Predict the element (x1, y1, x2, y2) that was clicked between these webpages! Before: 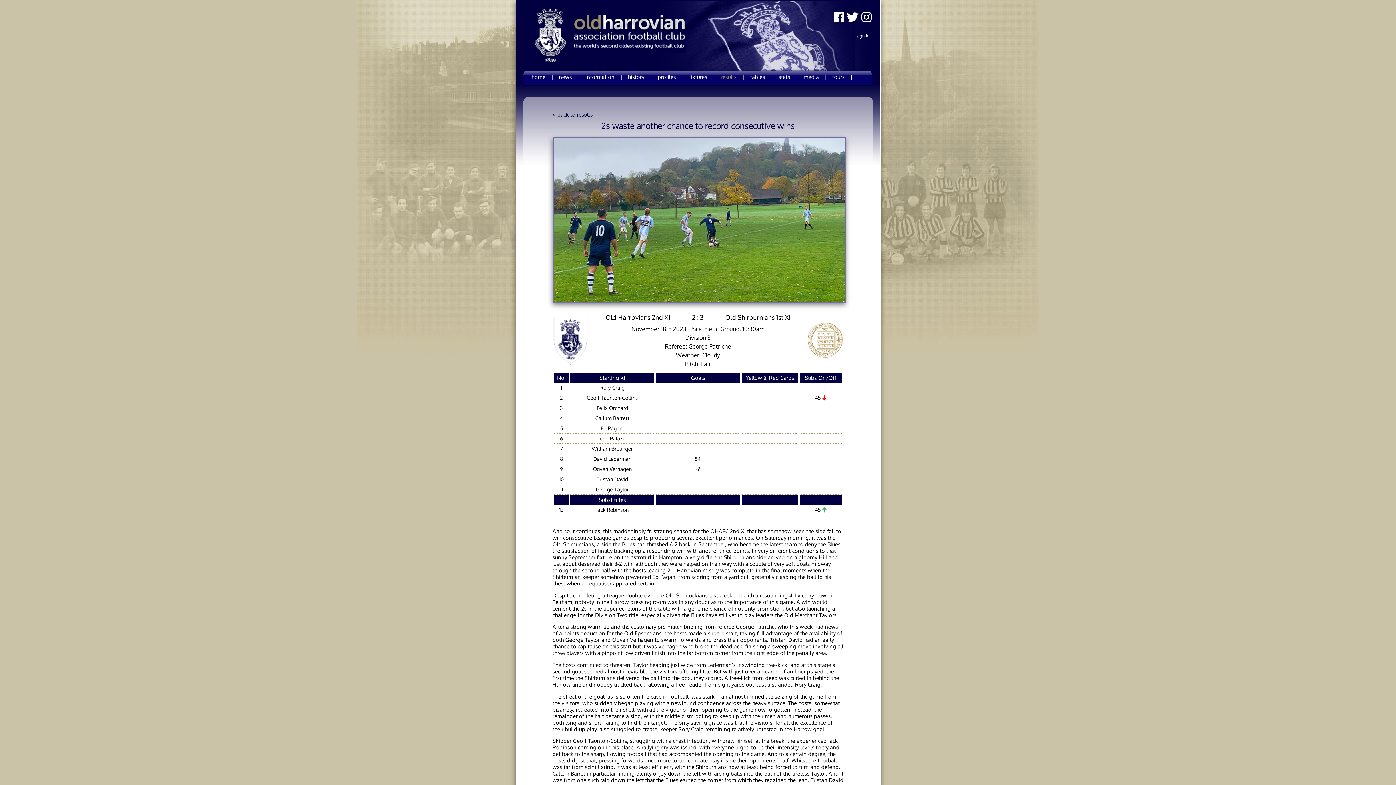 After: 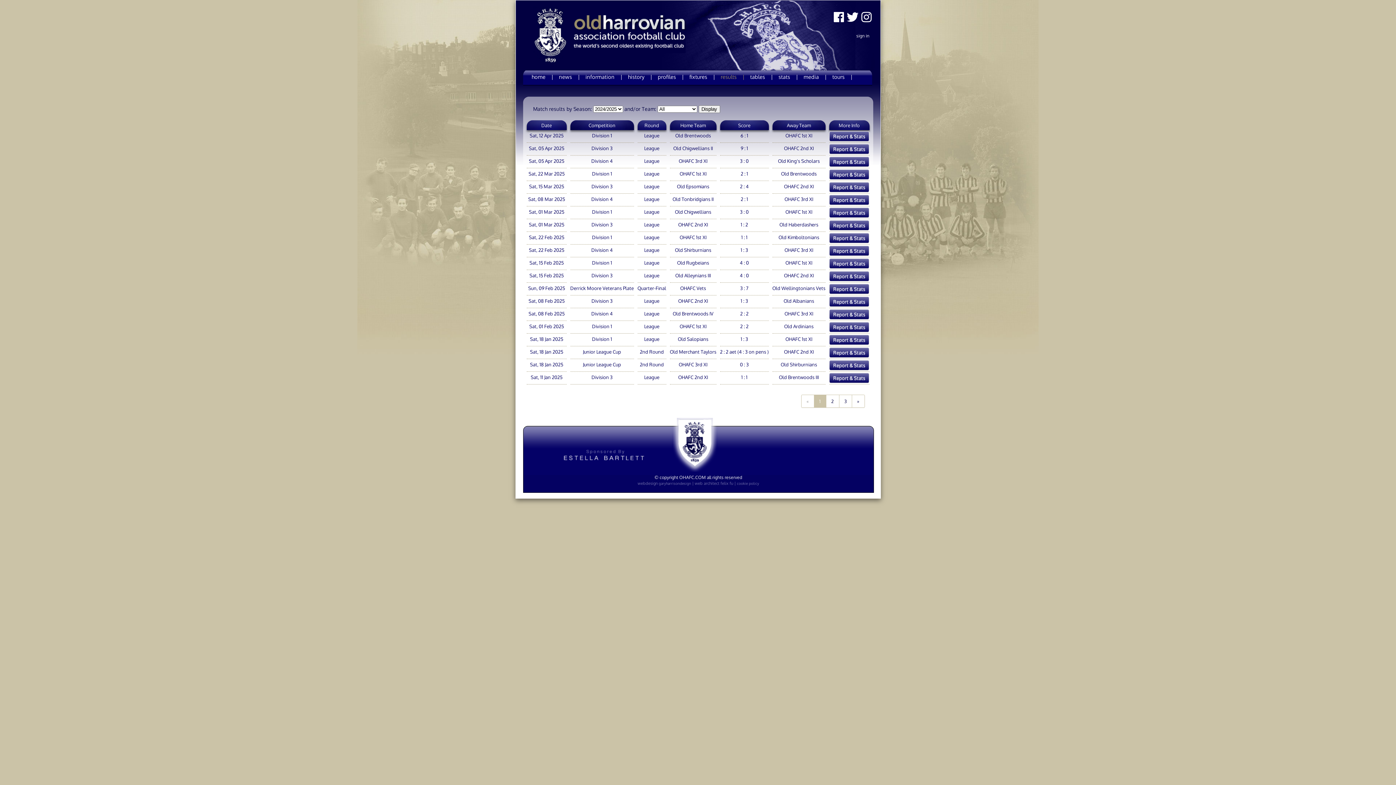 Action: bbox: (552, 111, 593, 117) label: < back to results